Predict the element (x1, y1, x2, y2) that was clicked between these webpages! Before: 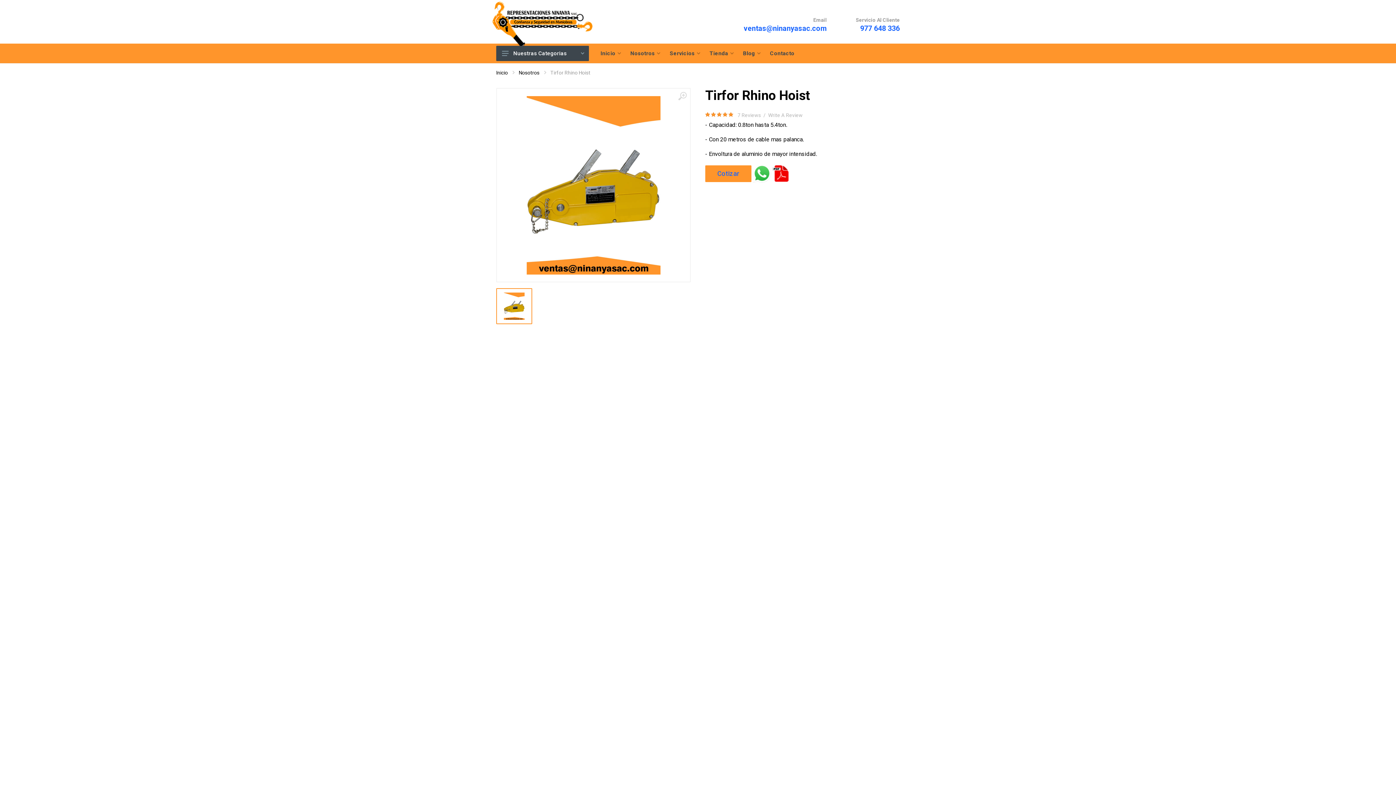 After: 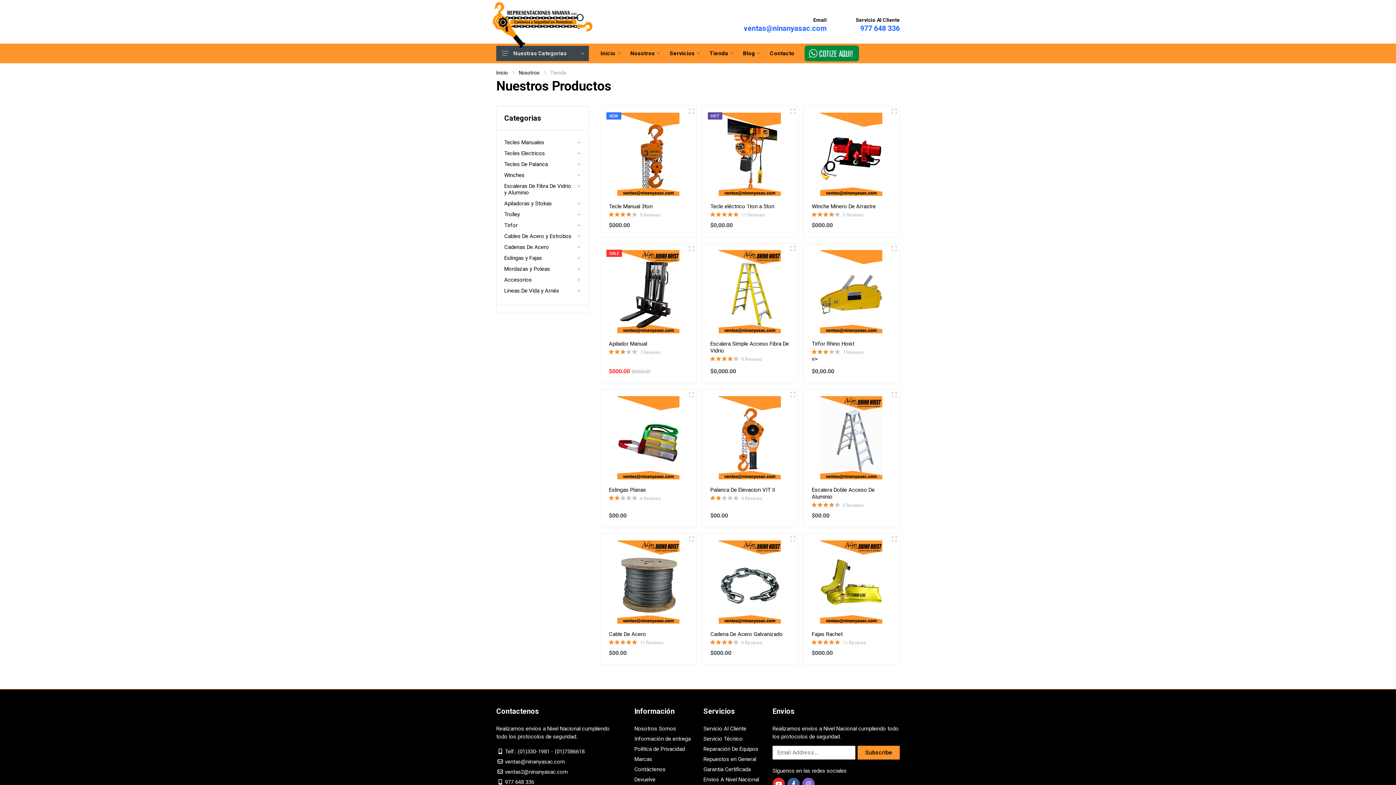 Action: bbox: (704, 43, 738, 63) label: Tienda